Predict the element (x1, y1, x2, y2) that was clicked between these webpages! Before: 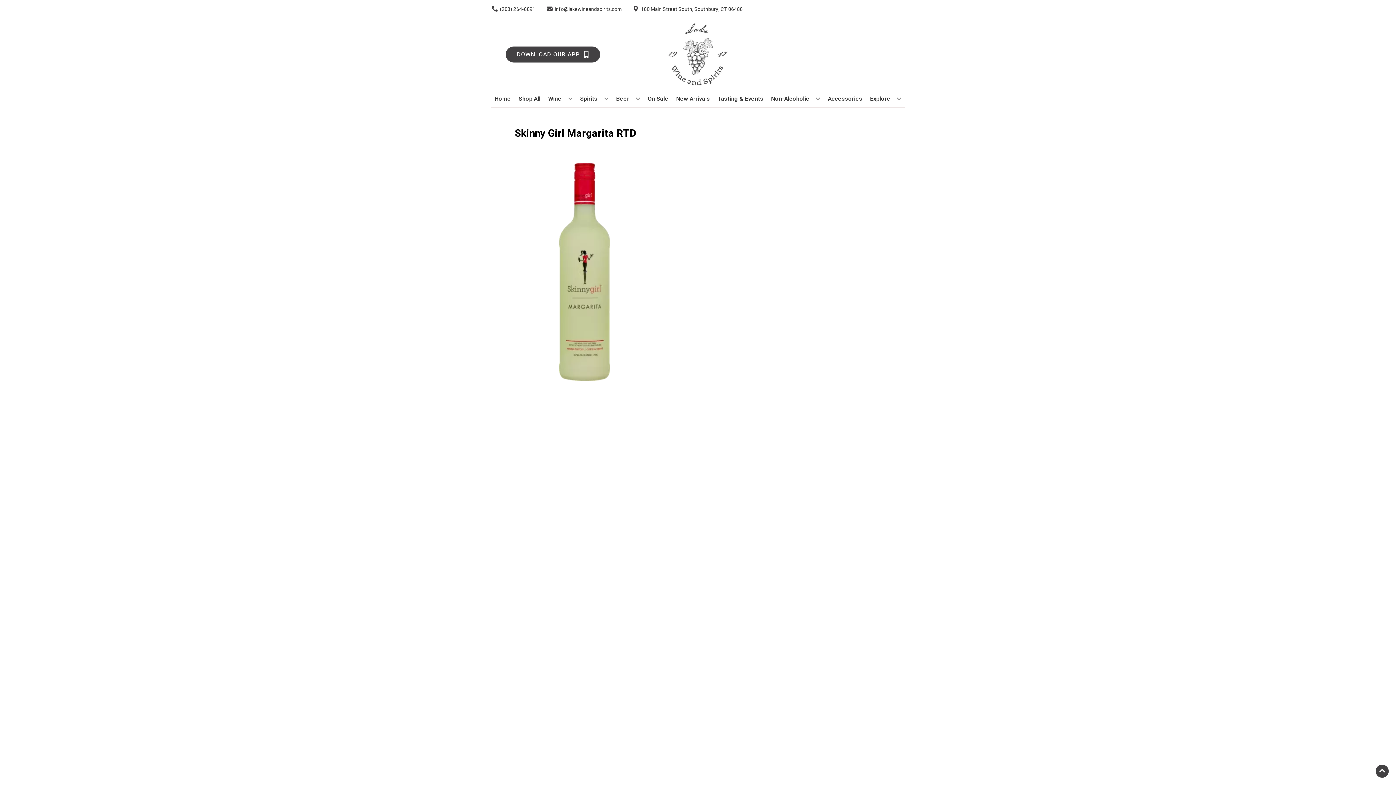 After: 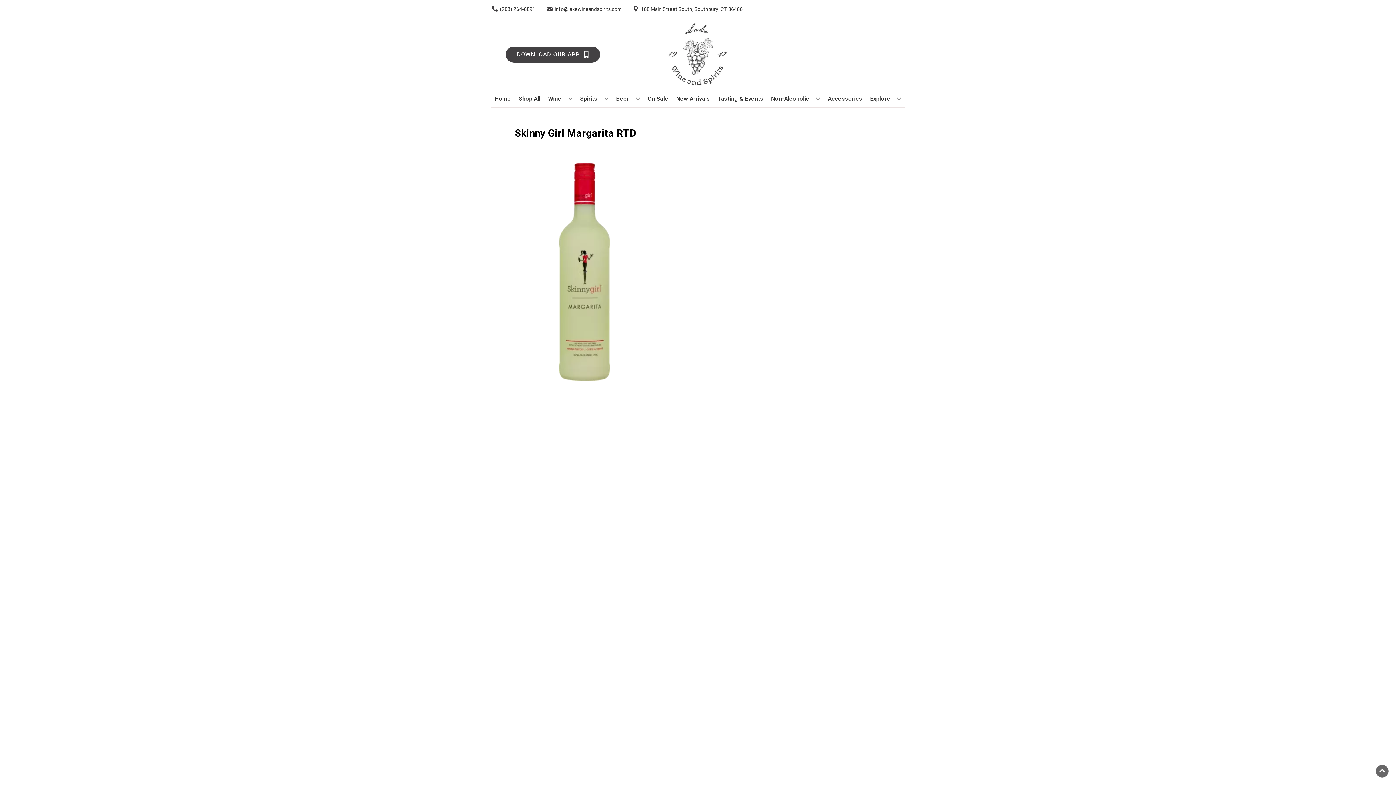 Action: label: Go to top bbox: (1376, 765, 1389, 778)